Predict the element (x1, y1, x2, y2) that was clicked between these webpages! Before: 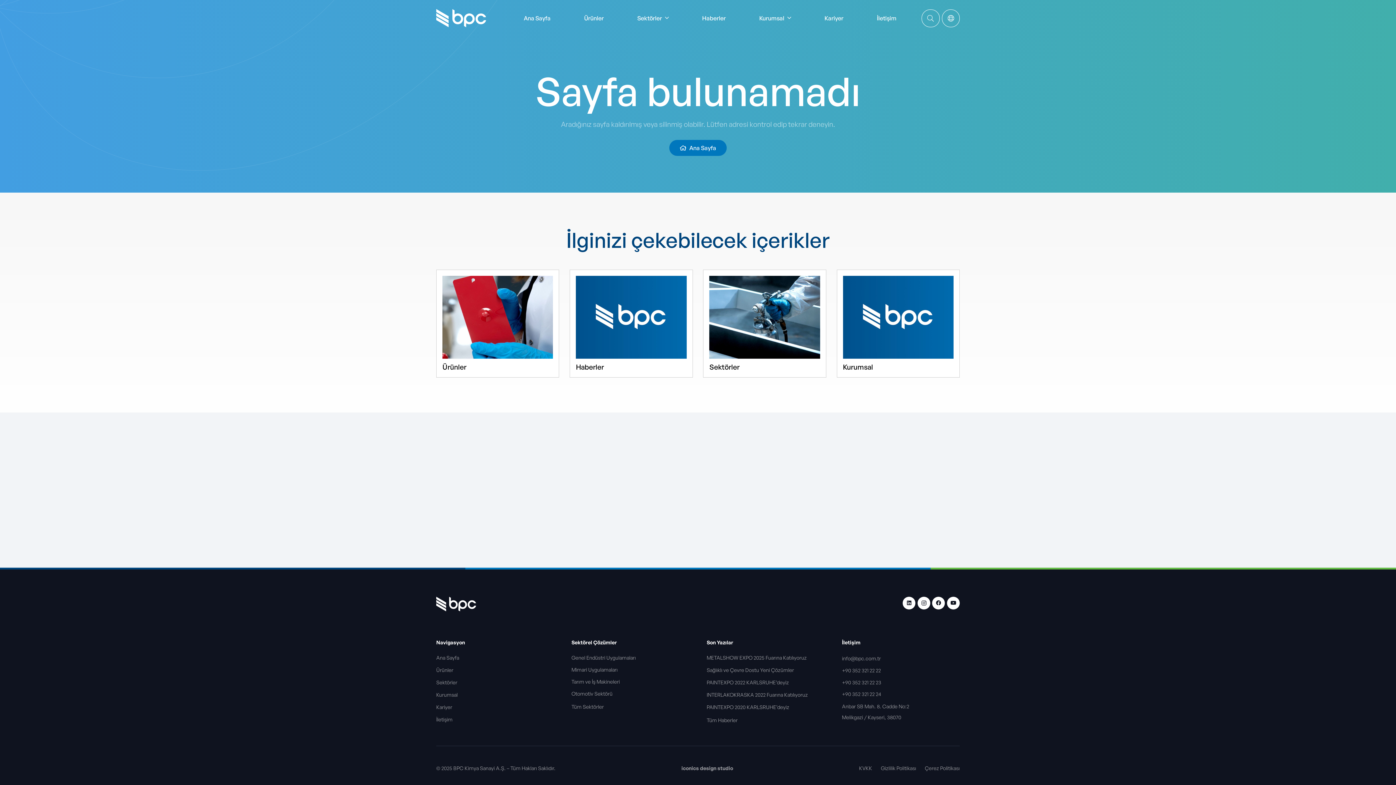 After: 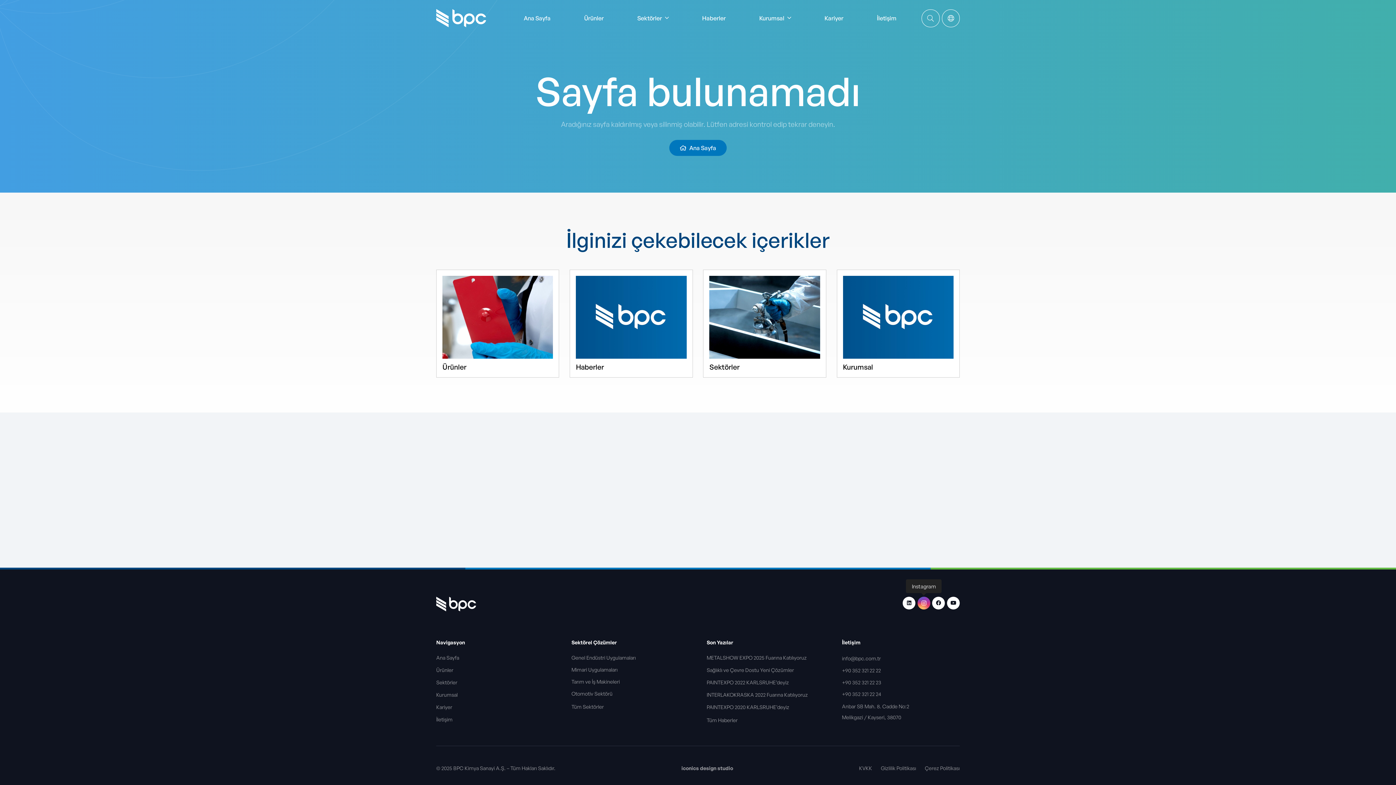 Action: bbox: (917, 597, 930, 609) label: Instagram